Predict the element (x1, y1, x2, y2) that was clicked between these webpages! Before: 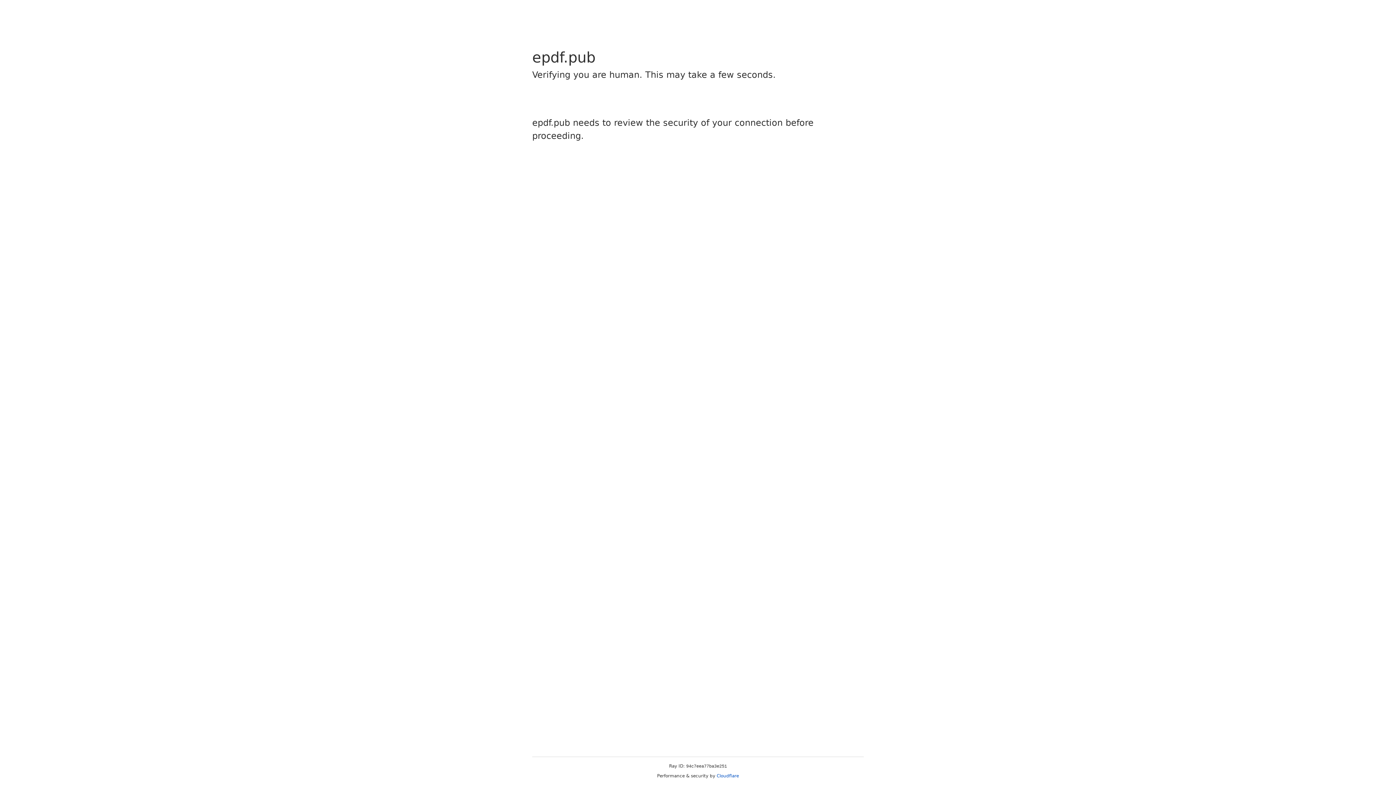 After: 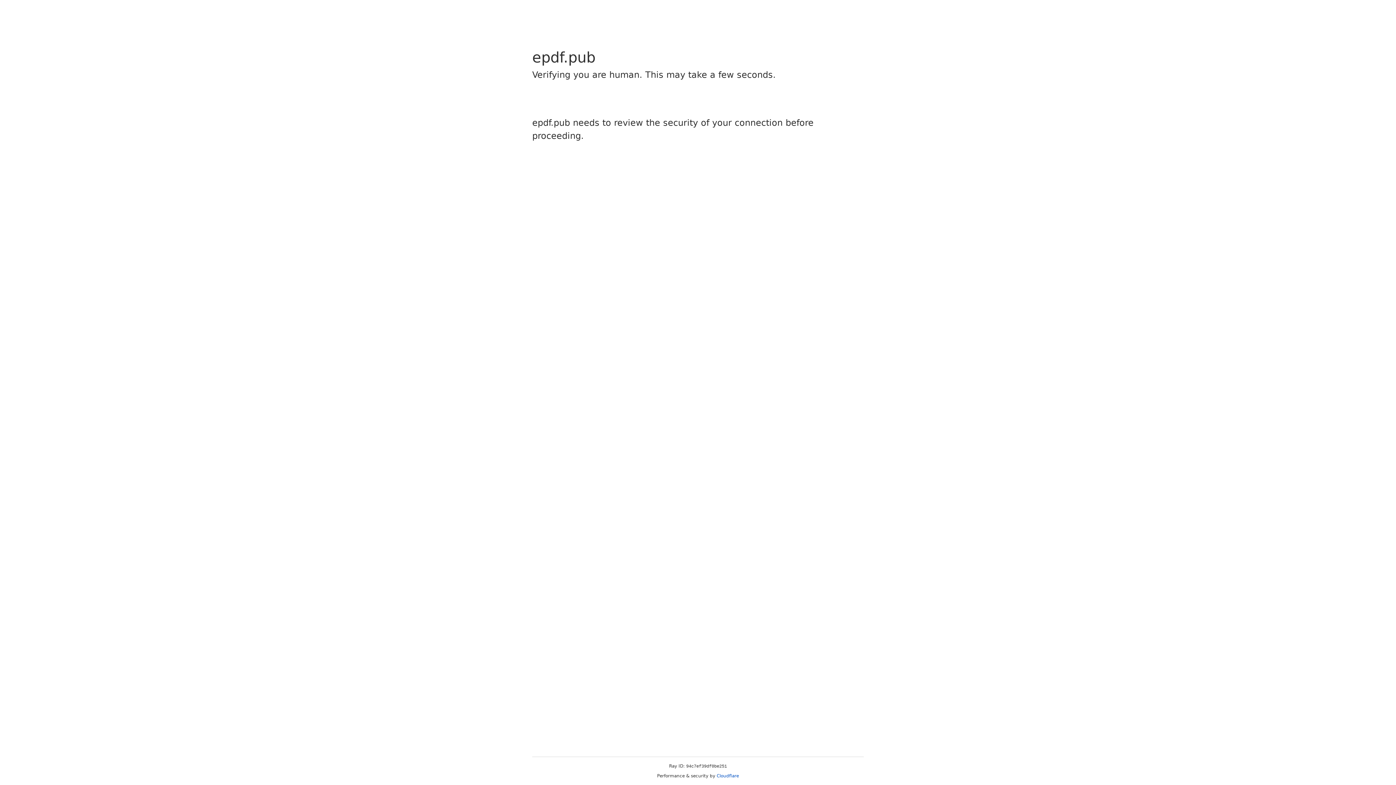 Action: bbox: (716, 773, 739, 778) label: Cloudflare